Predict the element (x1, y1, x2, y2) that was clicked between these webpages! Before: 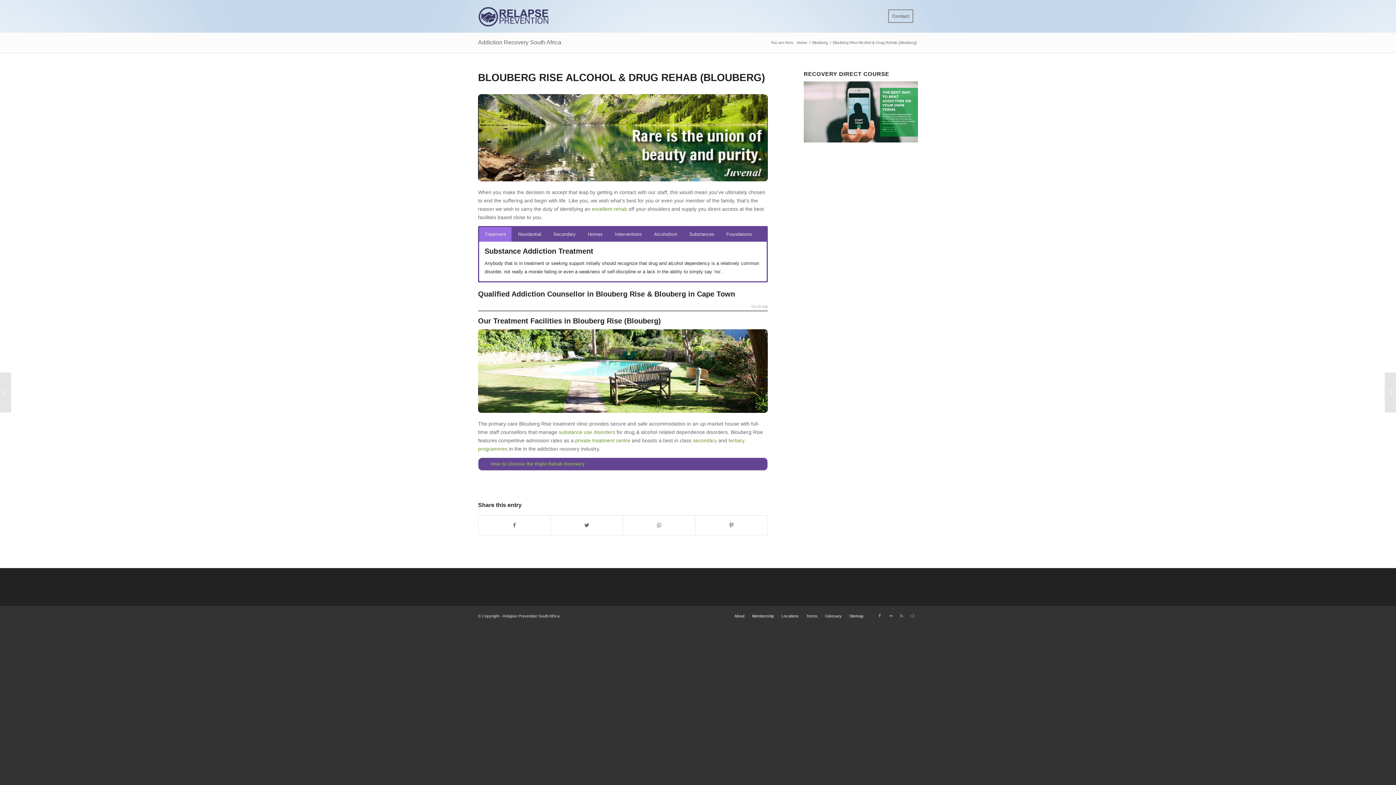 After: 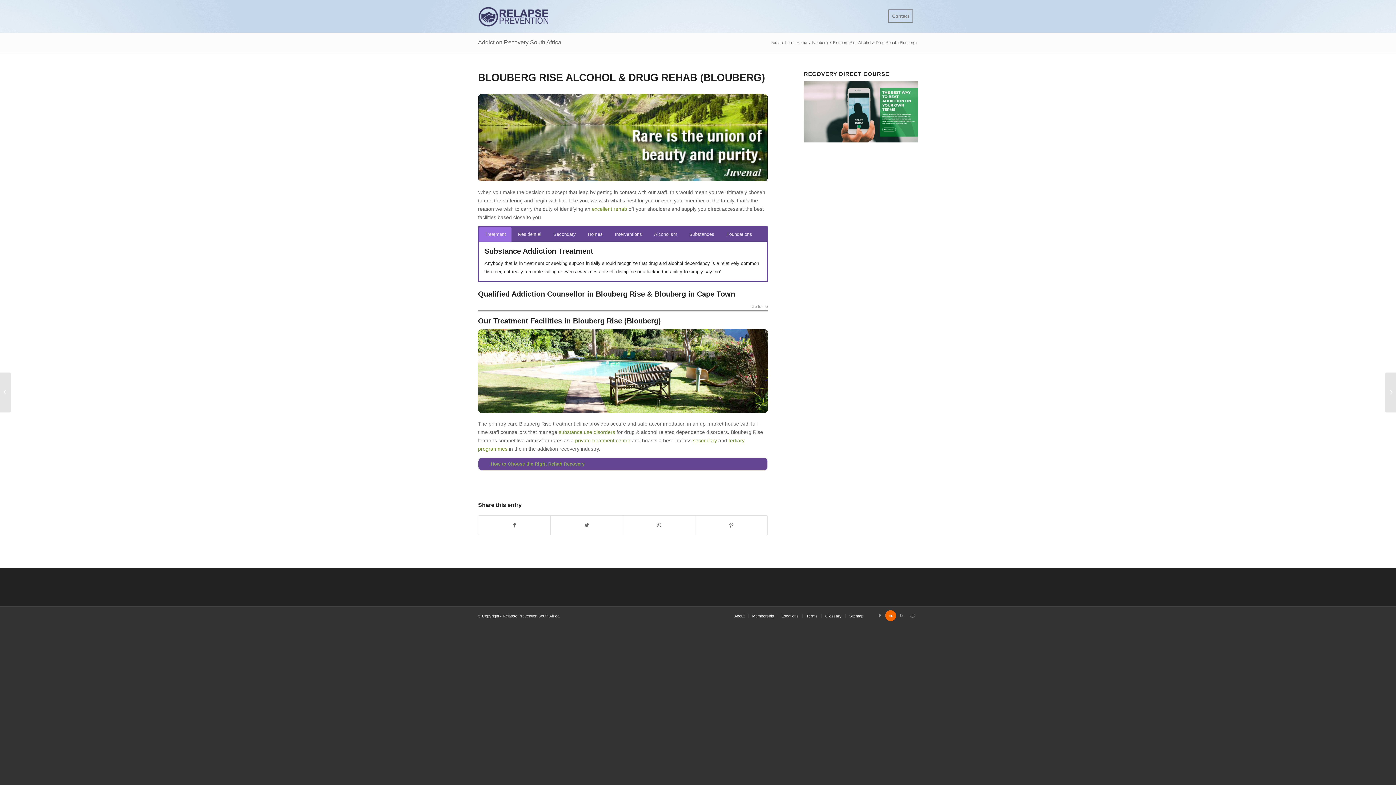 Action: label: Link to Soundcloud bbox: (885, 610, 896, 621)